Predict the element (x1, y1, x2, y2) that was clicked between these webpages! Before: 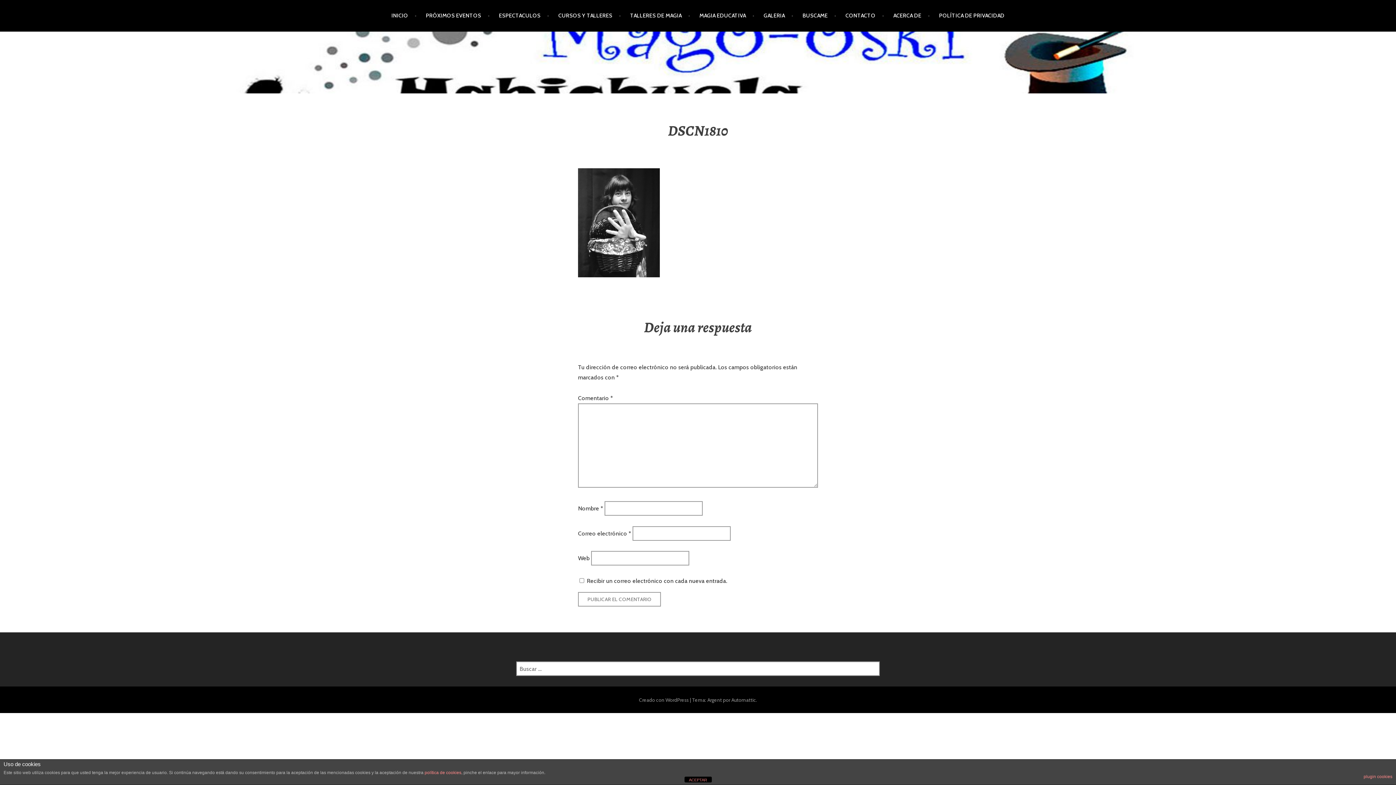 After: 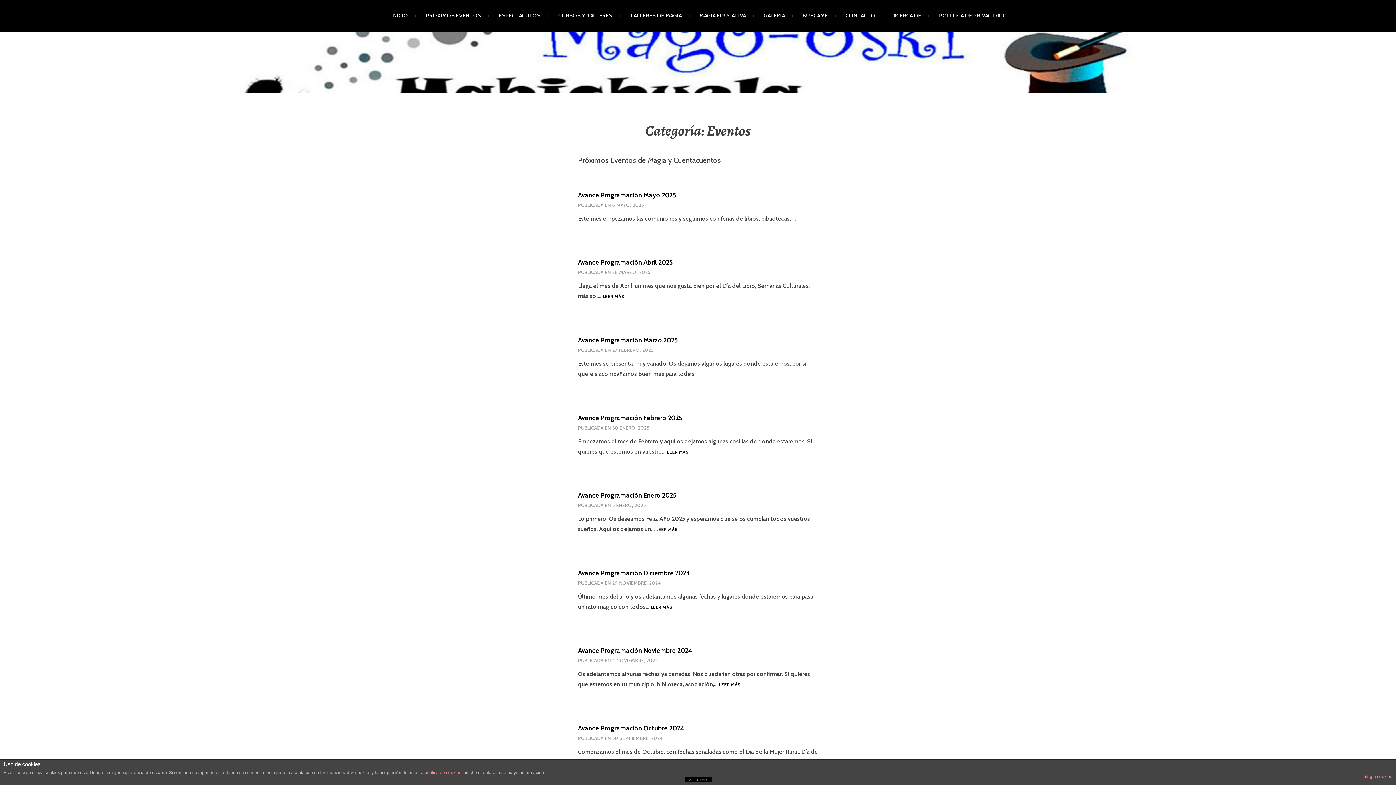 Action: label: PRÓXIMOS EVENTOS bbox: (425, 5, 490, 26)